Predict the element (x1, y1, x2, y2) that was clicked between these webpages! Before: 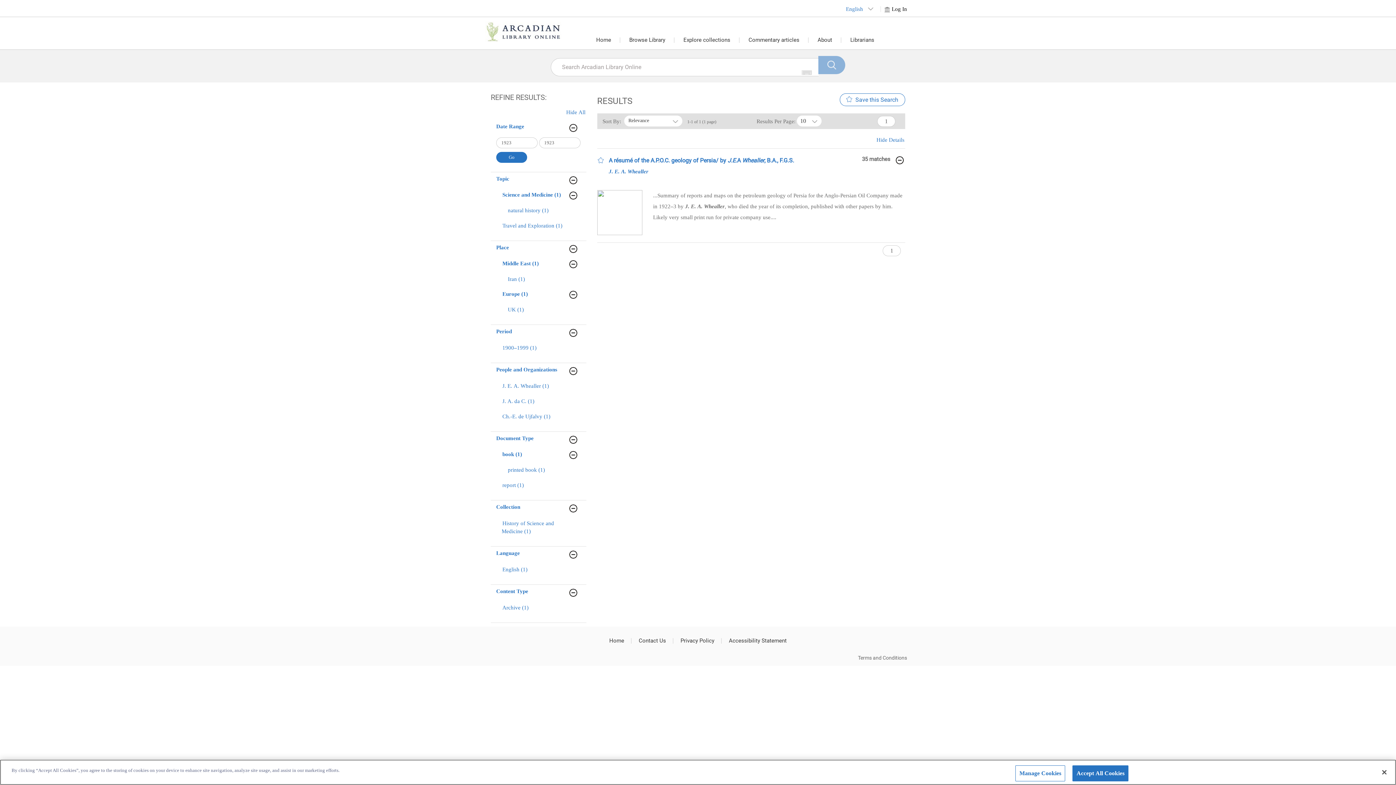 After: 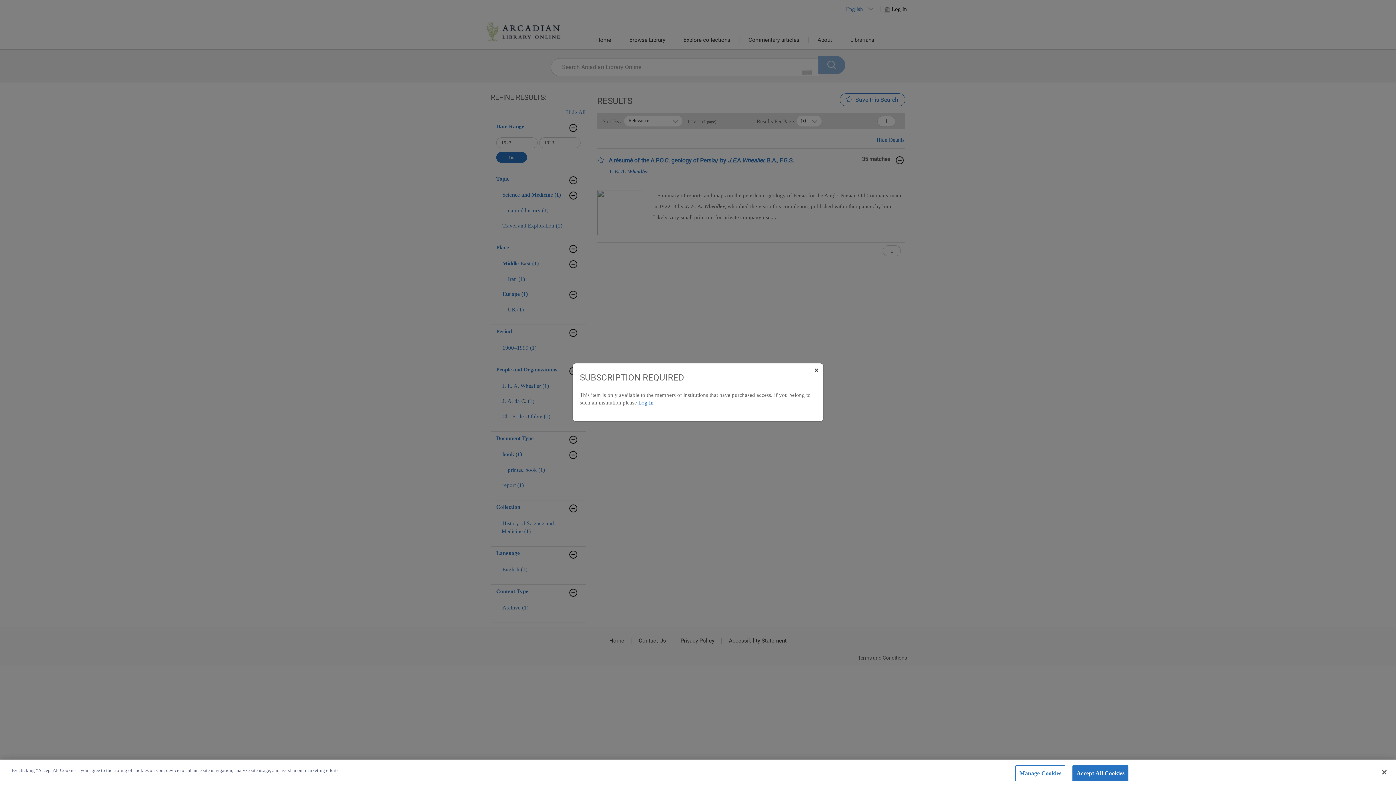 Action: label: Add Favourite bbox: (597, 156, 604, 164)